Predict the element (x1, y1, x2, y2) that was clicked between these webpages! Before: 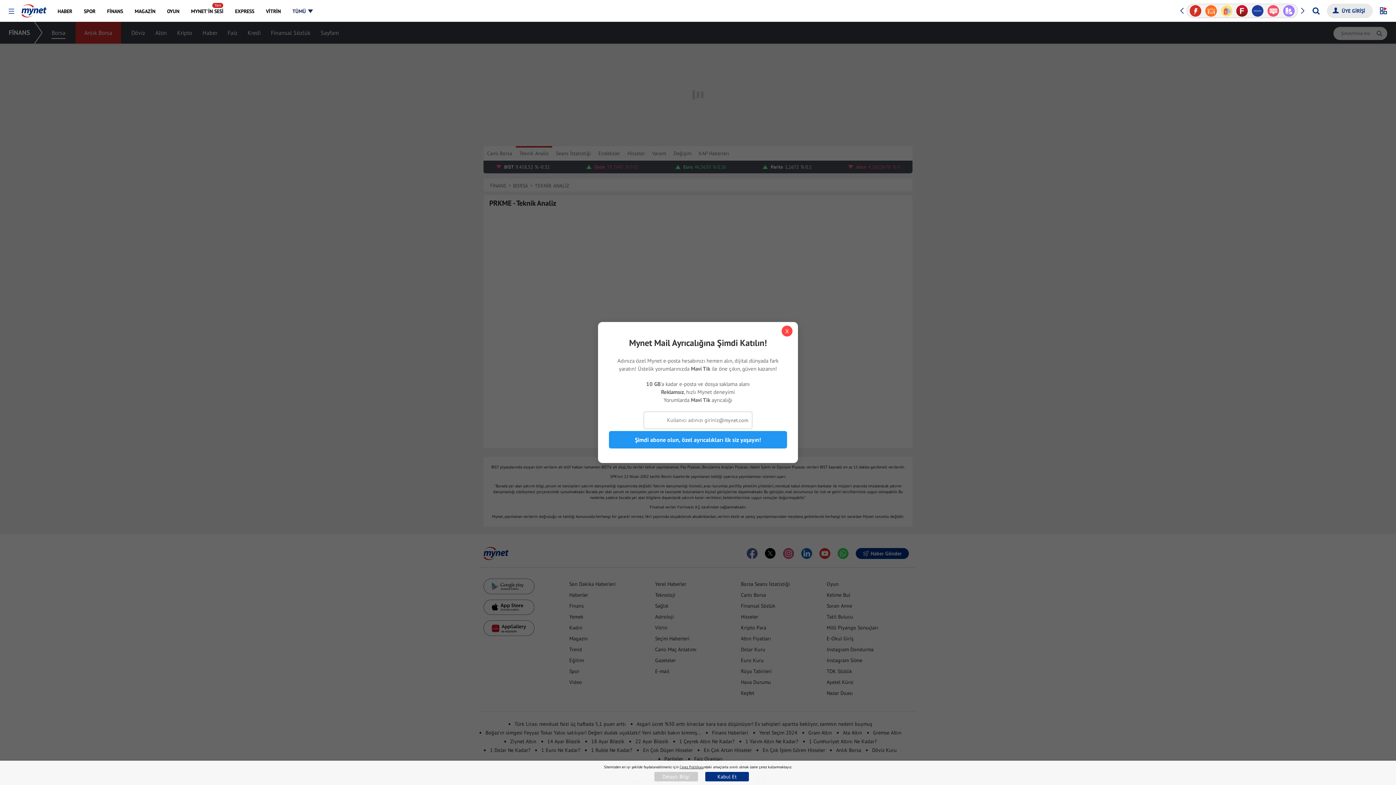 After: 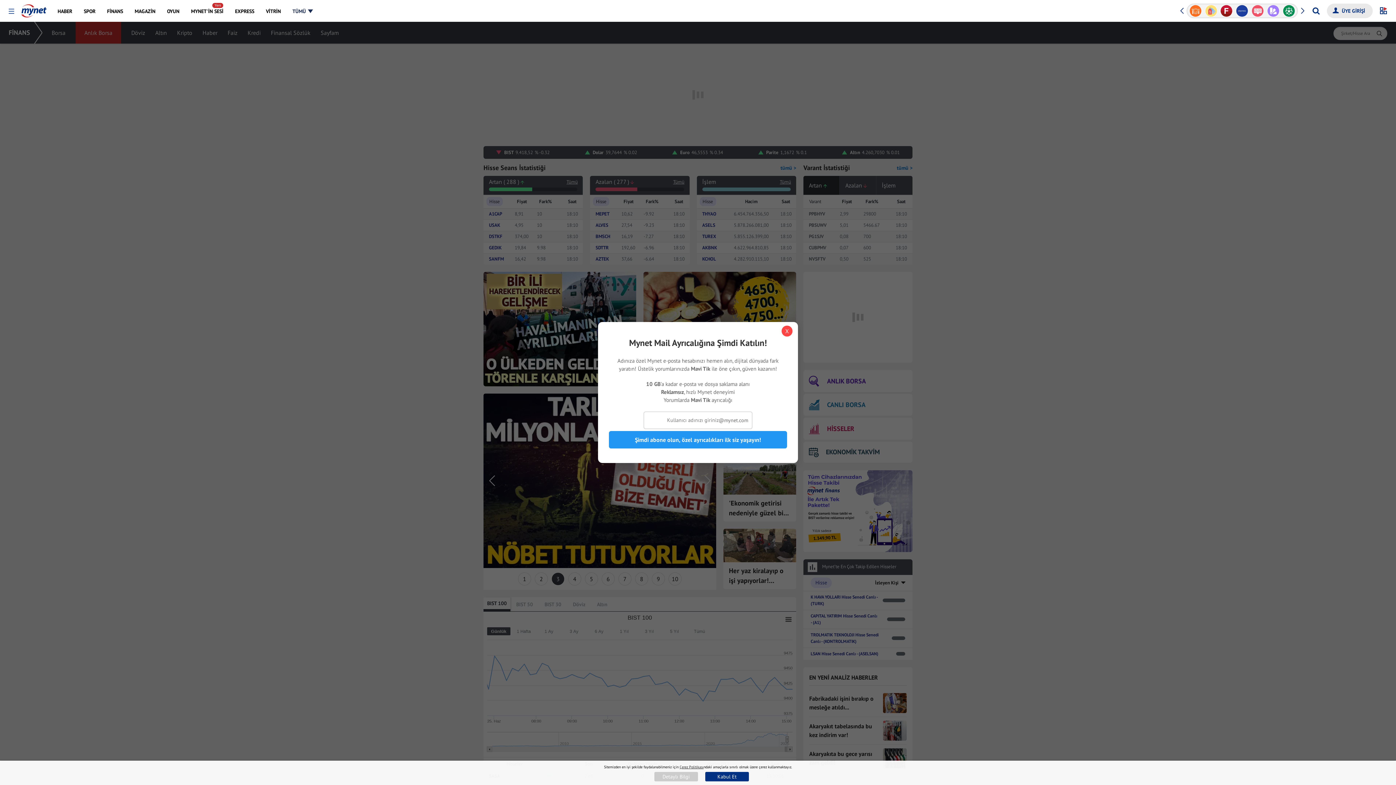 Action: bbox: (101, 0, 128, 21) label: FİNANS